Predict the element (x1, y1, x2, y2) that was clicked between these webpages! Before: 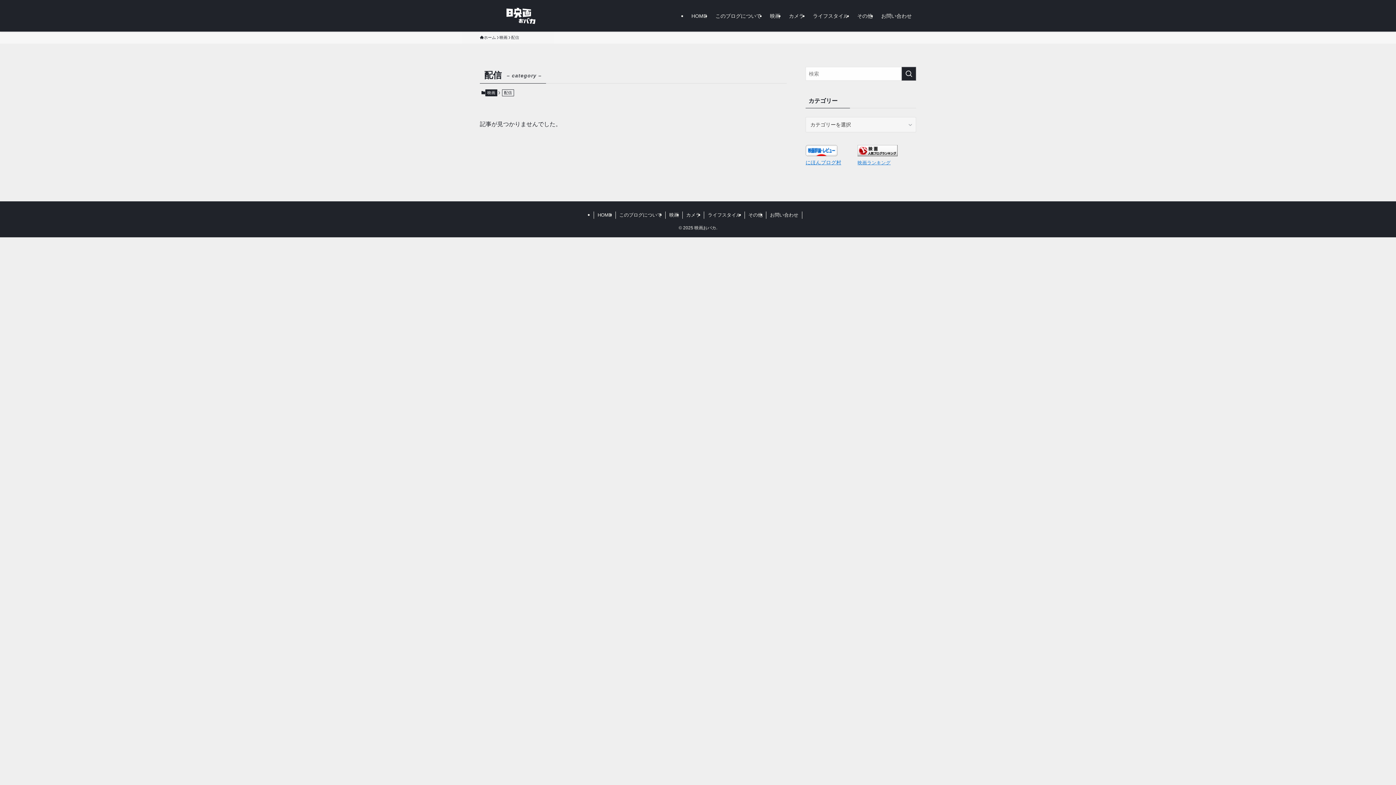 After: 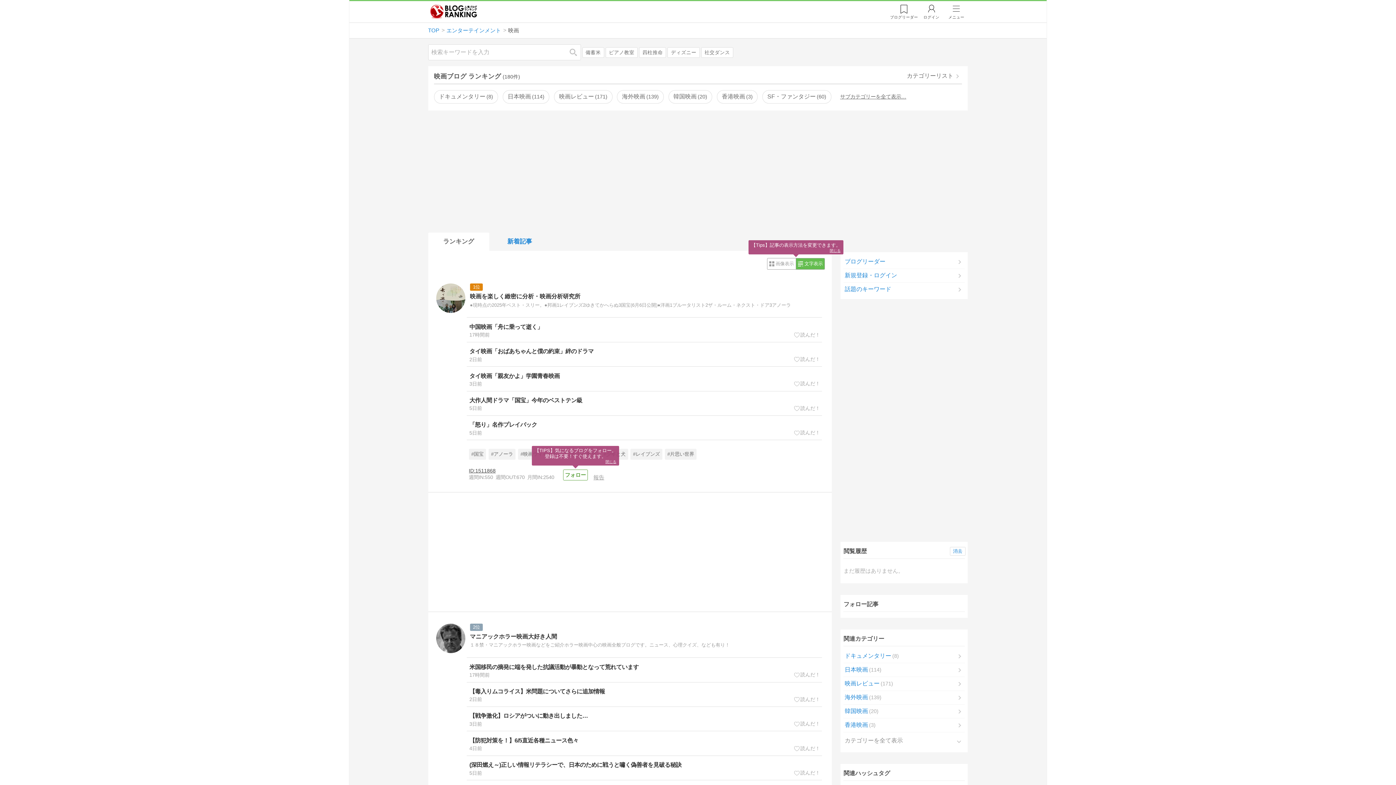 Action: label: 映画ランキング bbox: (857, 160, 890, 165)